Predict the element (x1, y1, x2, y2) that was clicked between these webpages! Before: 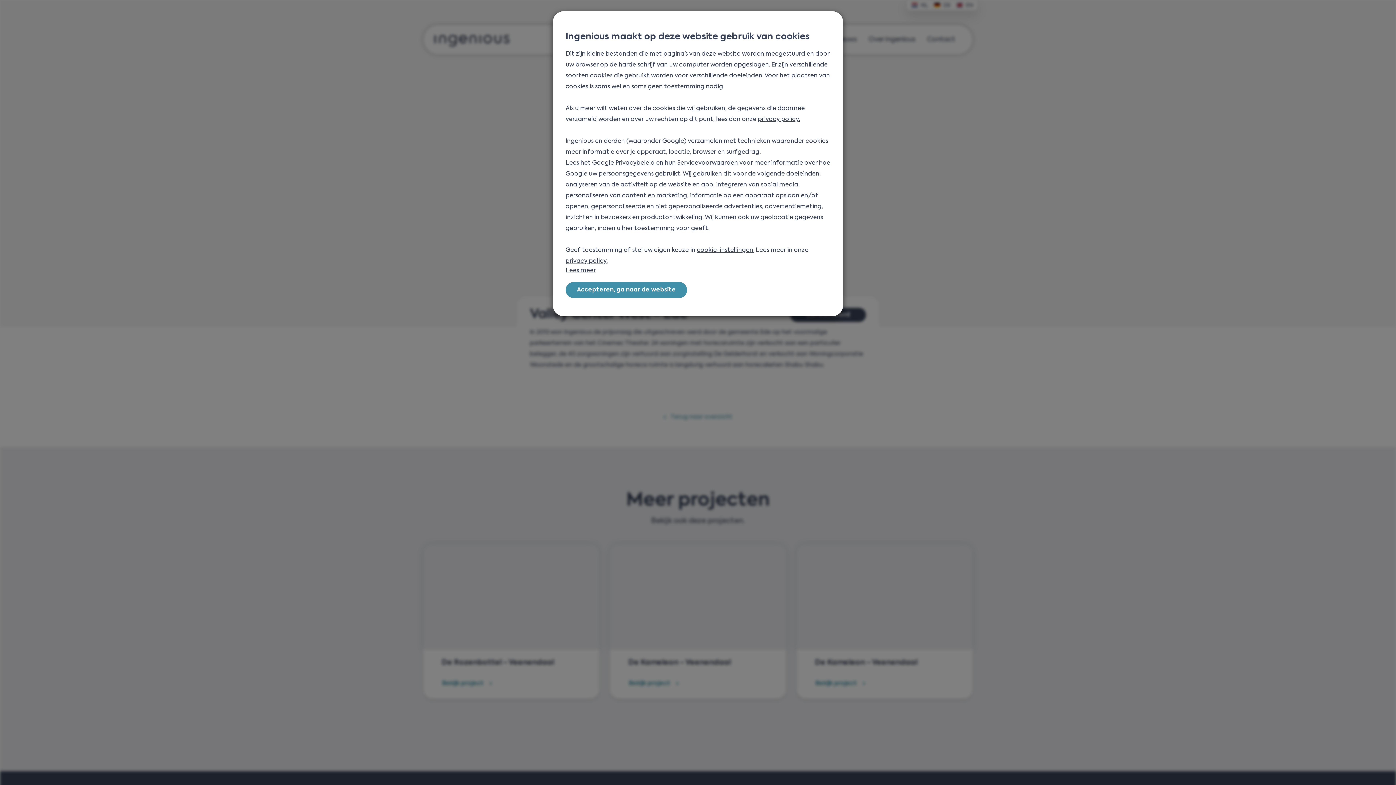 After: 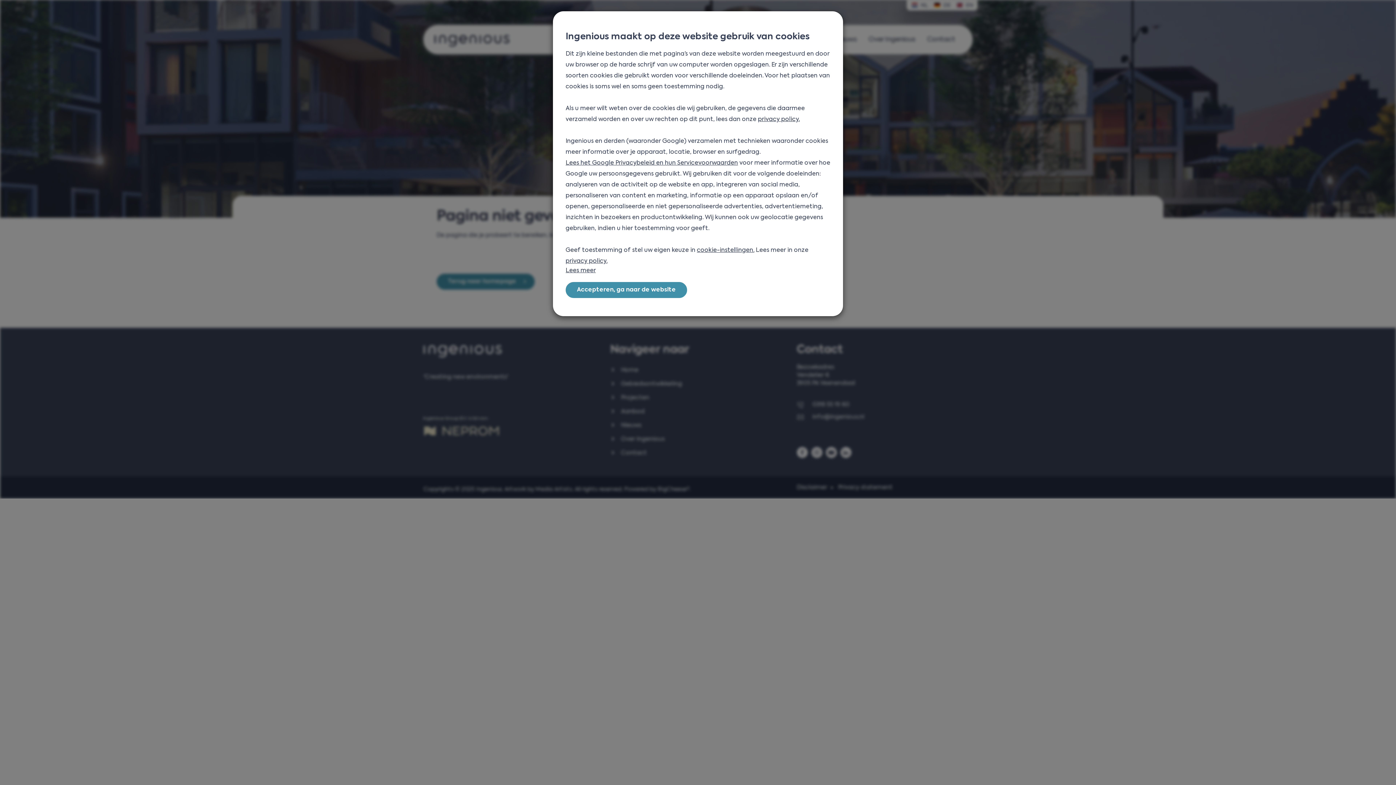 Action: bbox: (758, 114, 800, 125) label: privacy policy.